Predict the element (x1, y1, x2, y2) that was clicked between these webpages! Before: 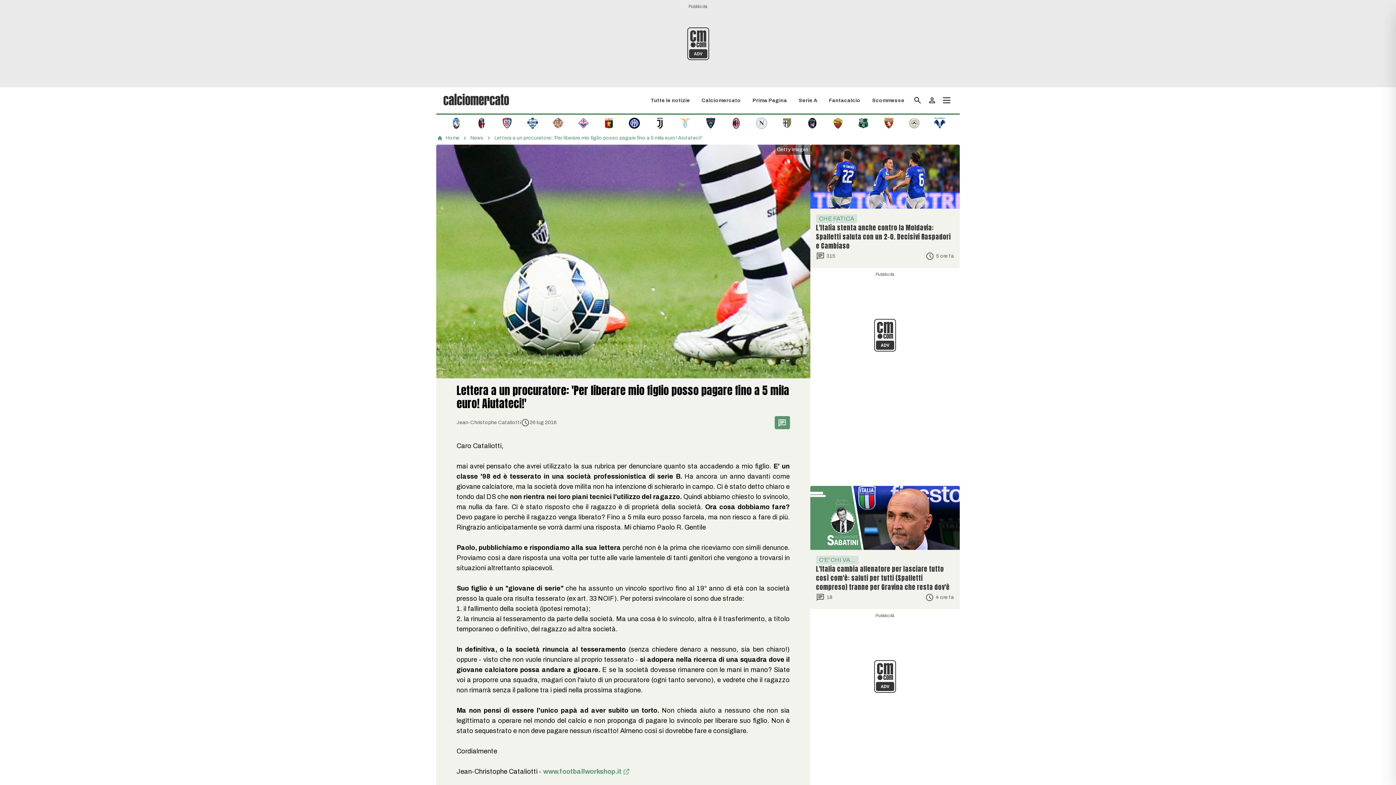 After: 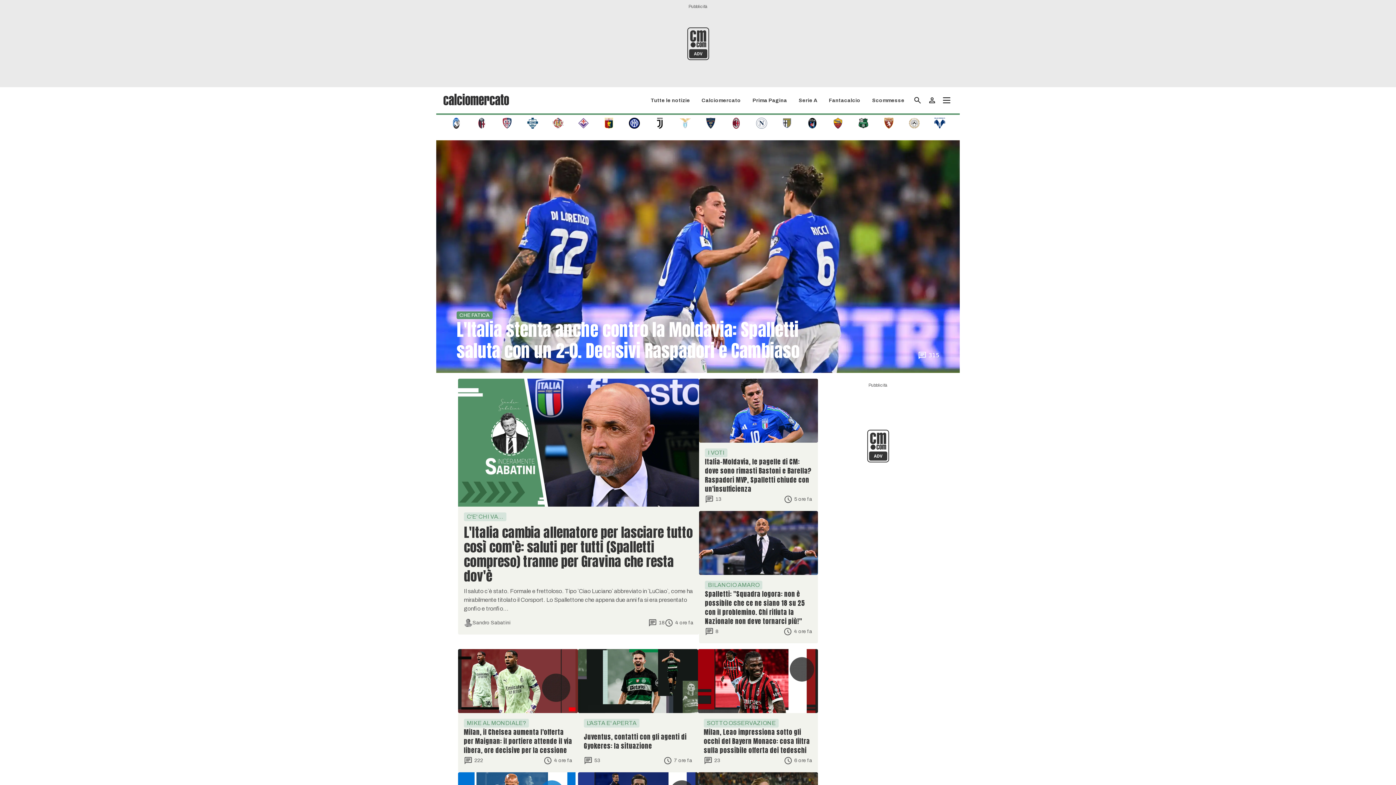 Action: bbox: (443, 91, 509, 106)